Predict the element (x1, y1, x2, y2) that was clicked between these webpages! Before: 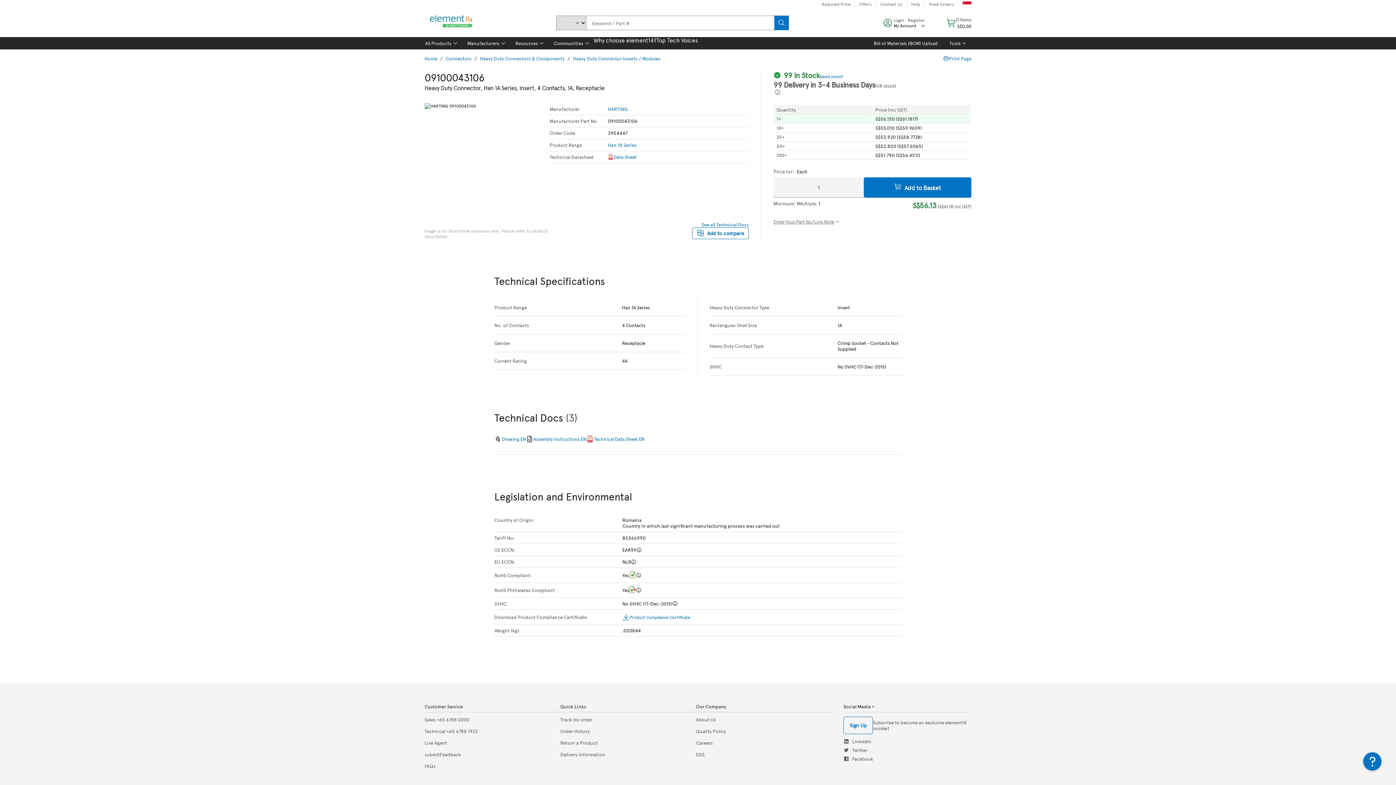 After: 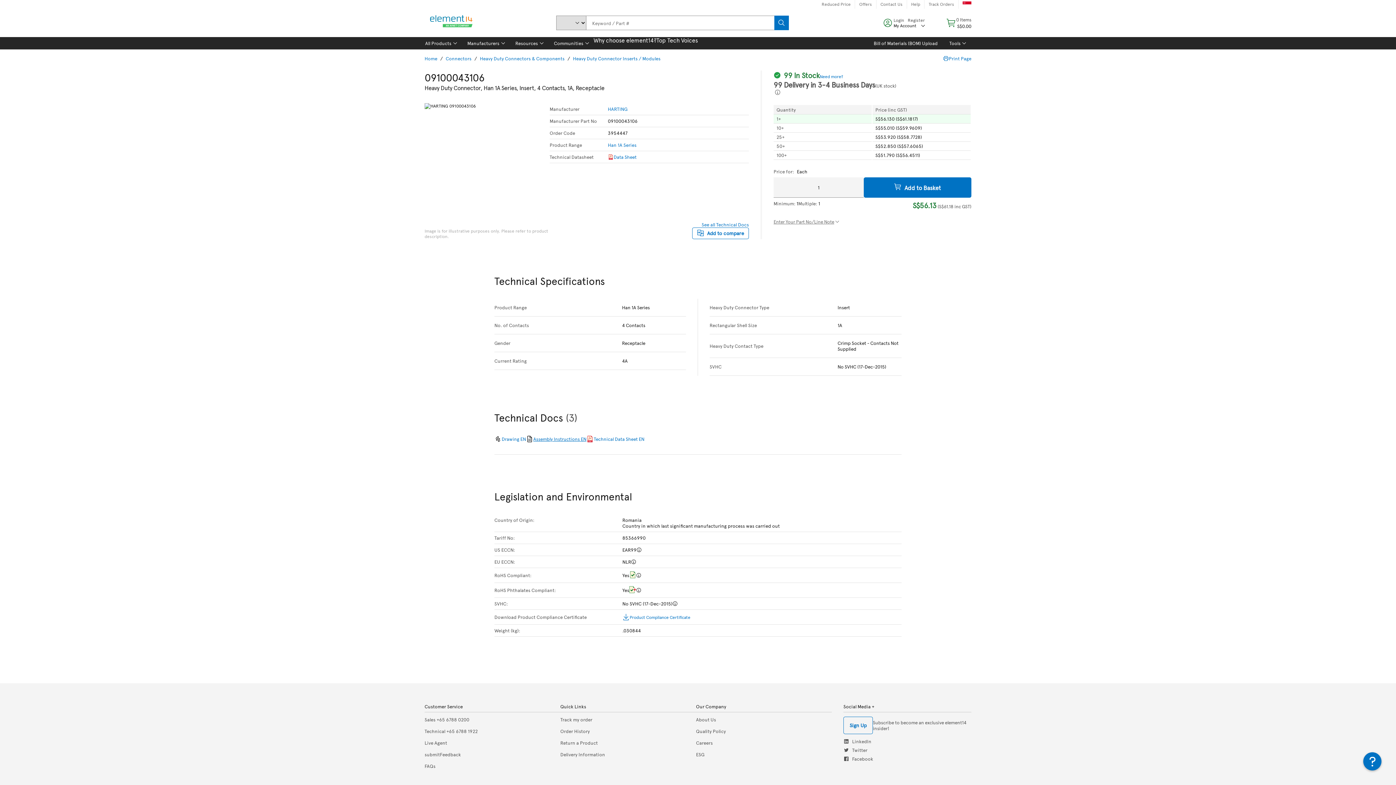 Action: label: Assembly Instructions EN bbox: (526, 435, 586, 442)